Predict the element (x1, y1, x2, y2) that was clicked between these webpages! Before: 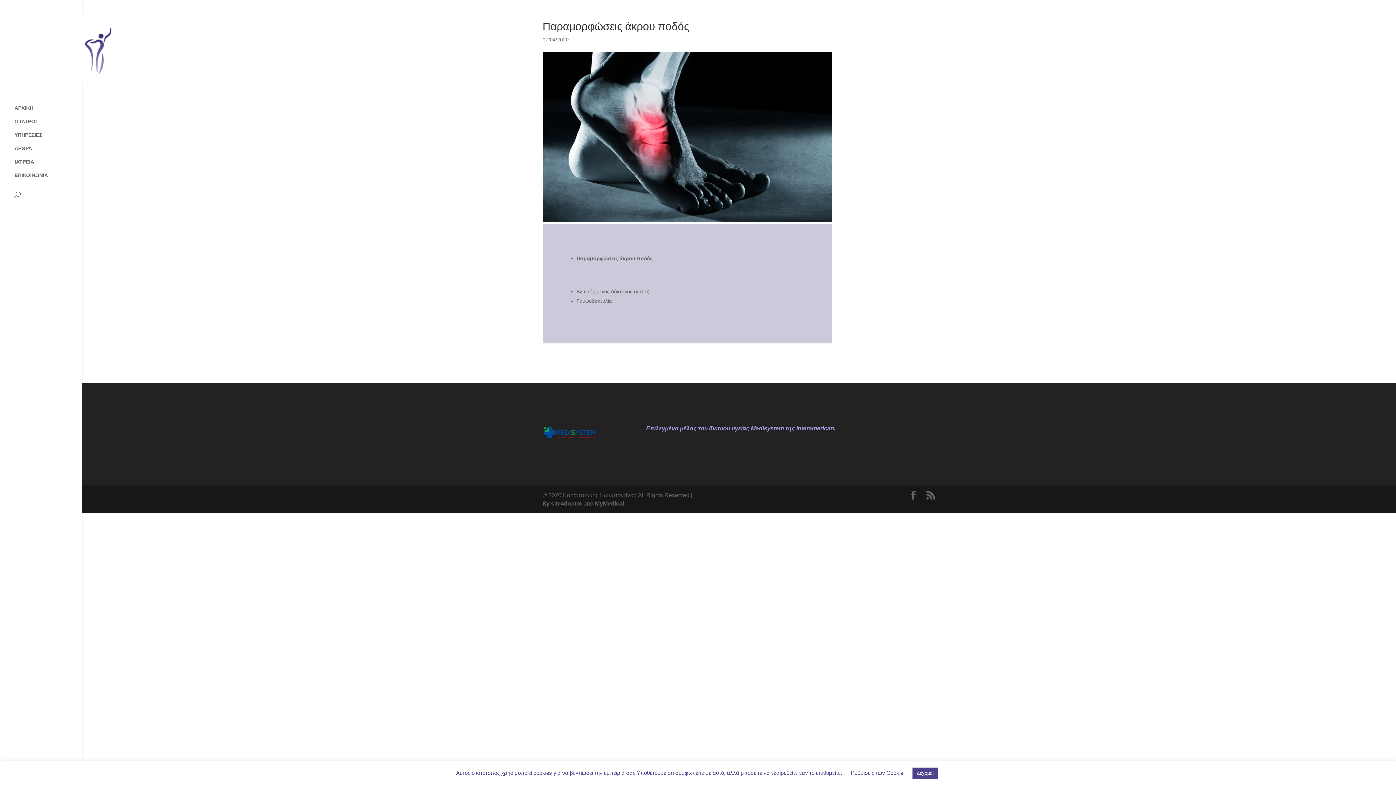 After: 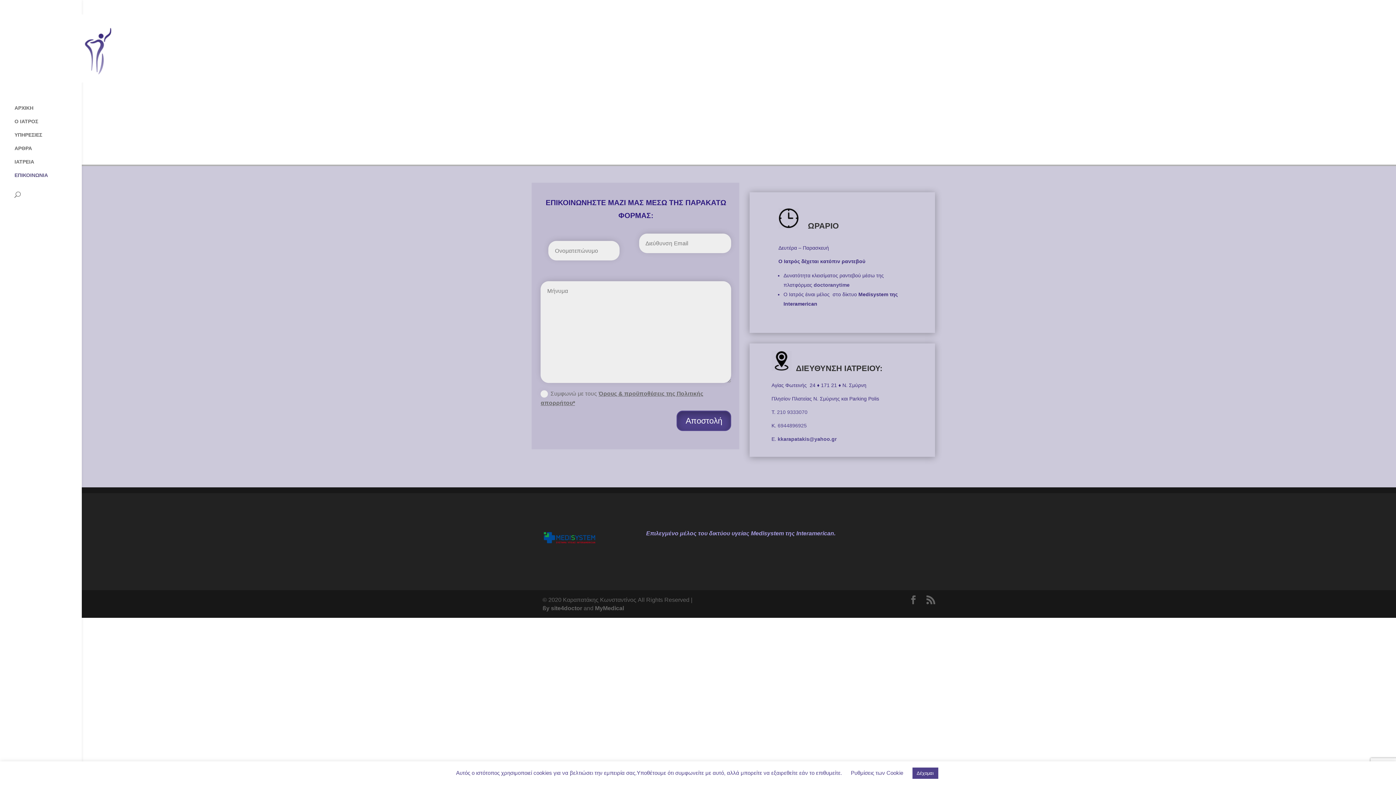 Action: bbox: (14, 172, 81, 185) label: ΕΠΙΚΟΙΝΩΝΙΑ